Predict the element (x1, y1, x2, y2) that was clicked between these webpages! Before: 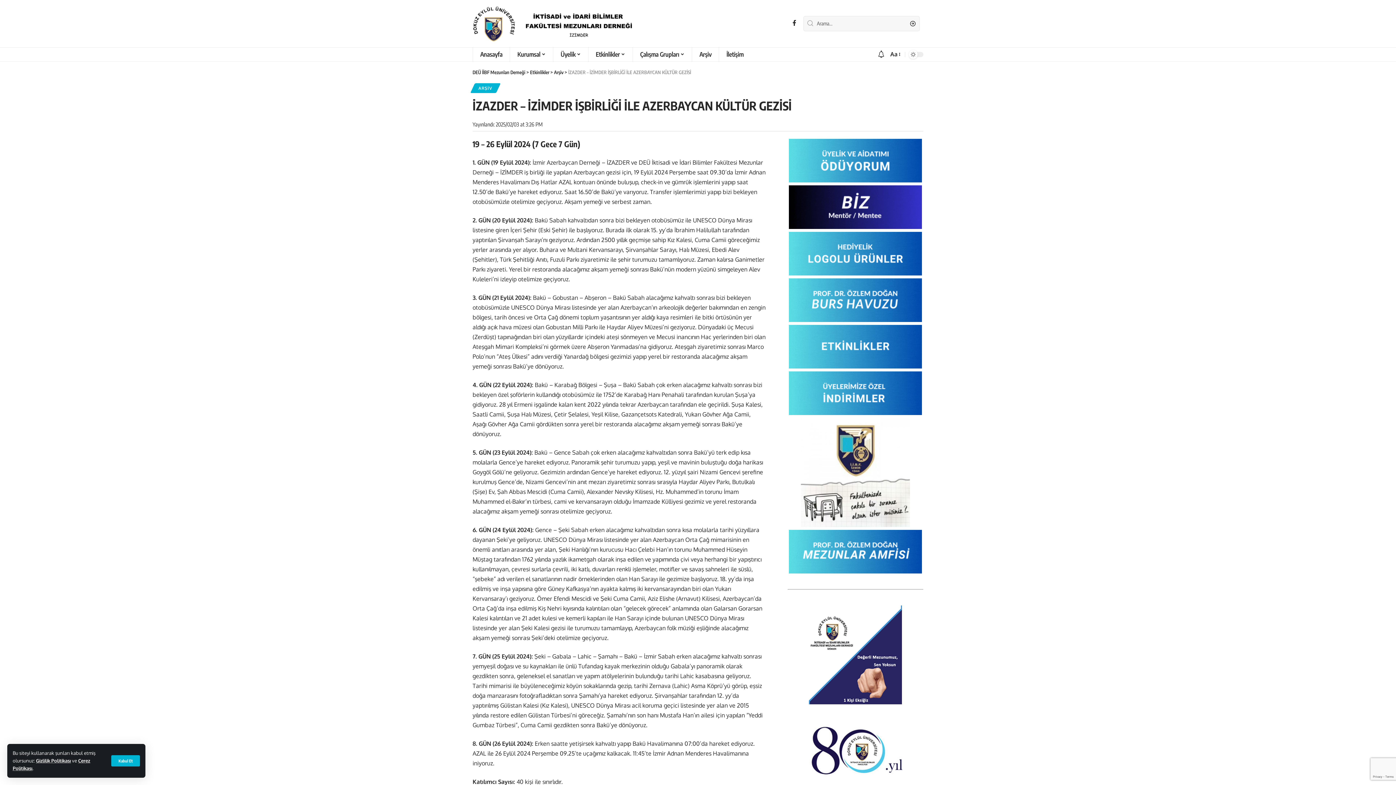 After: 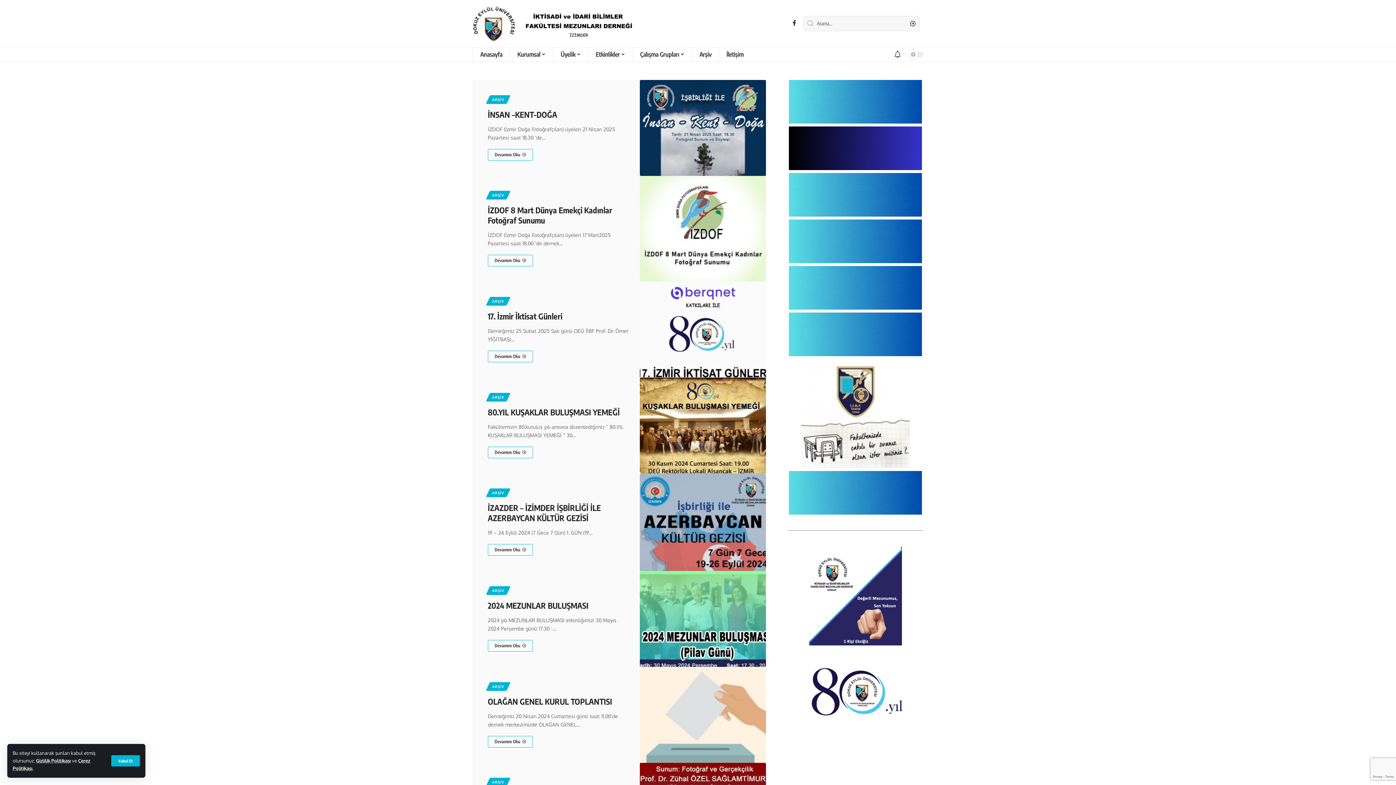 Action: bbox: (554, 69, 563, 75) label: Arşiv